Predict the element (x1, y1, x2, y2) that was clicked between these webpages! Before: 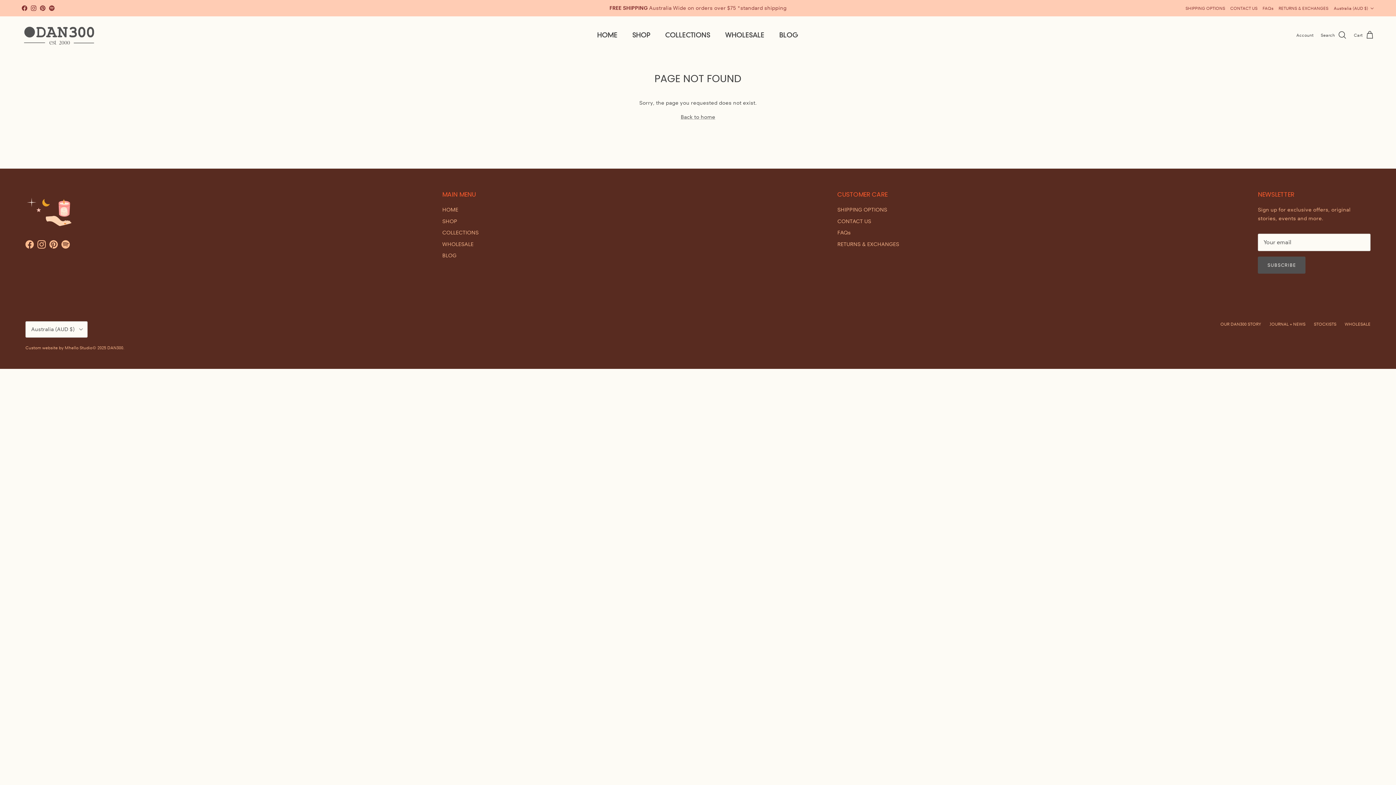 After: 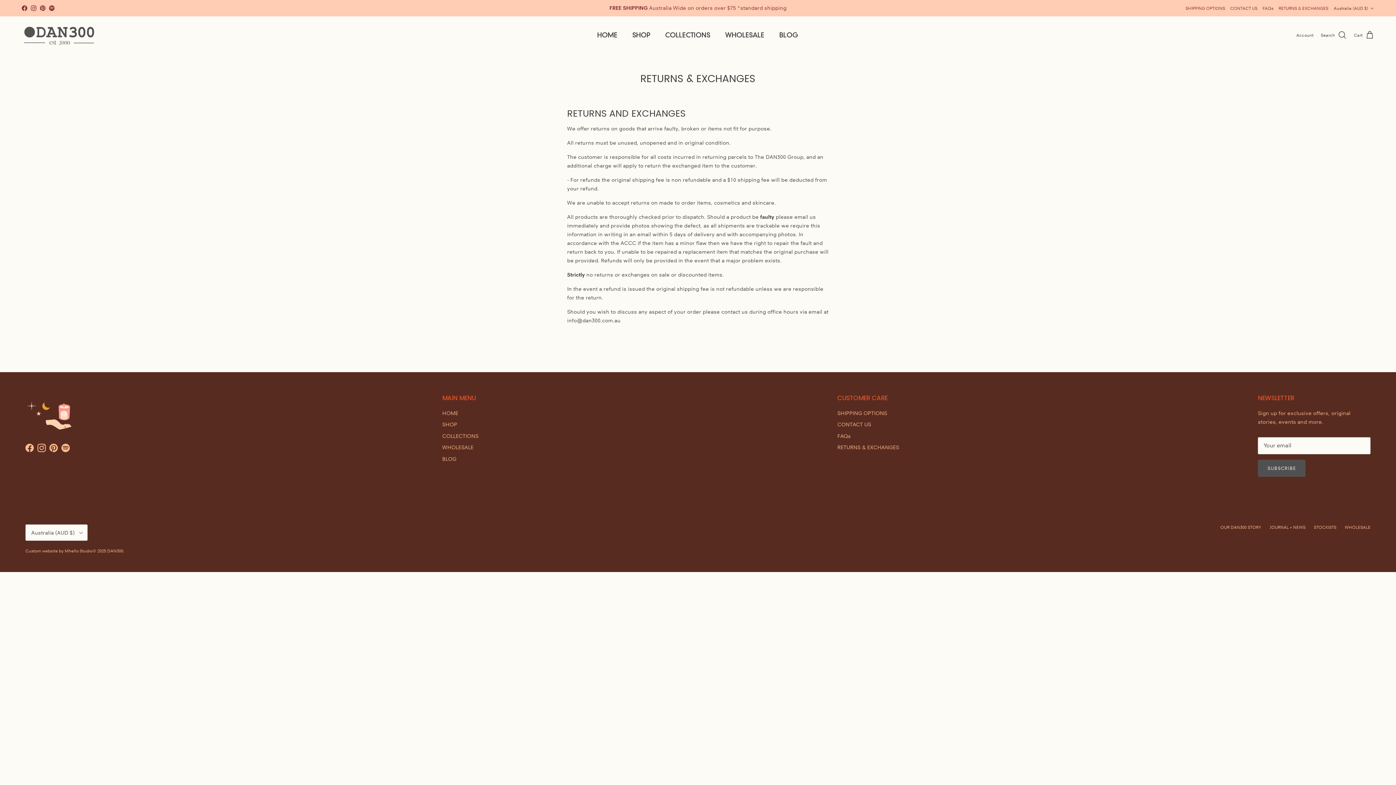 Action: label: RETURNS & EXCHANGES bbox: (1278, 1, 1328, 14)